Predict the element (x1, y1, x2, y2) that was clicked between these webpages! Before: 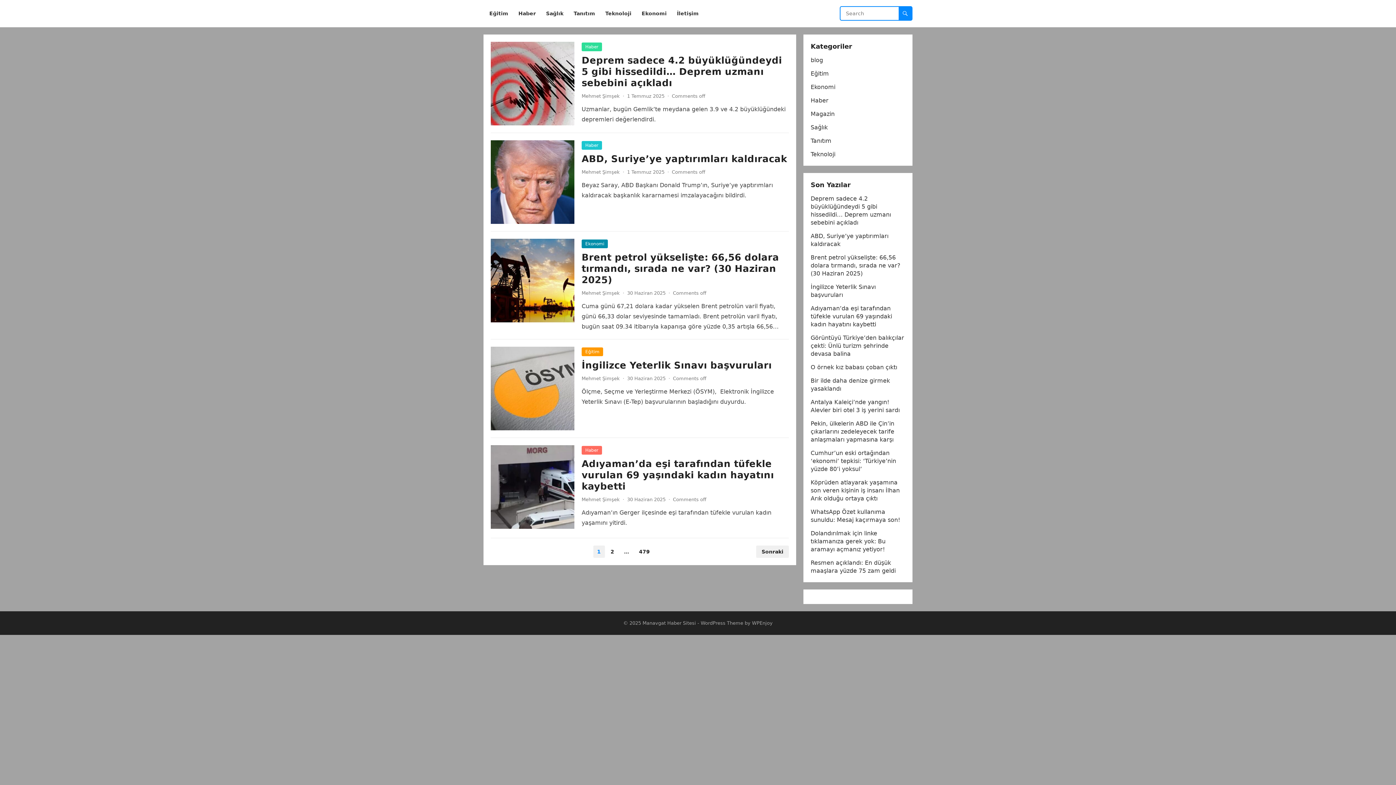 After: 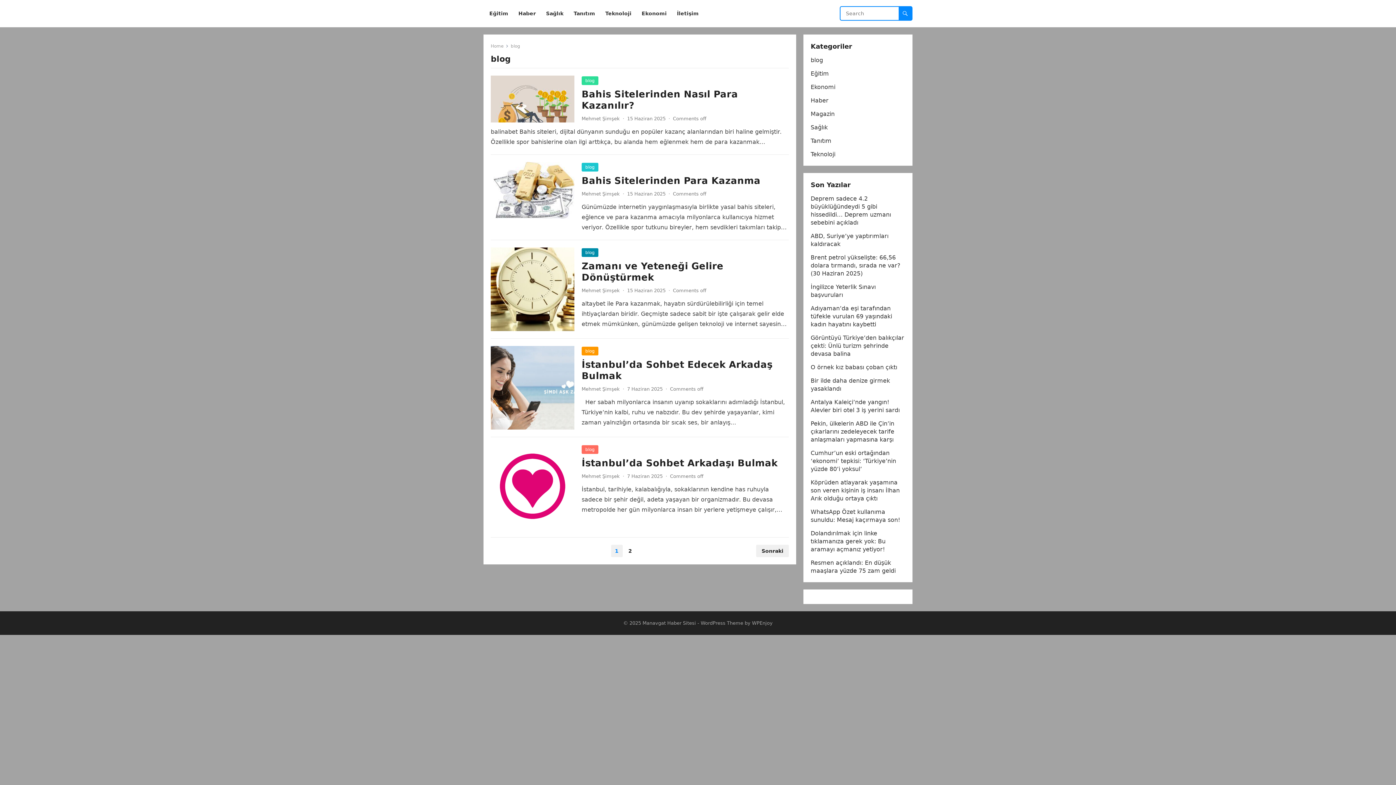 Action: bbox: (810, 56, 823, 63) label: blog